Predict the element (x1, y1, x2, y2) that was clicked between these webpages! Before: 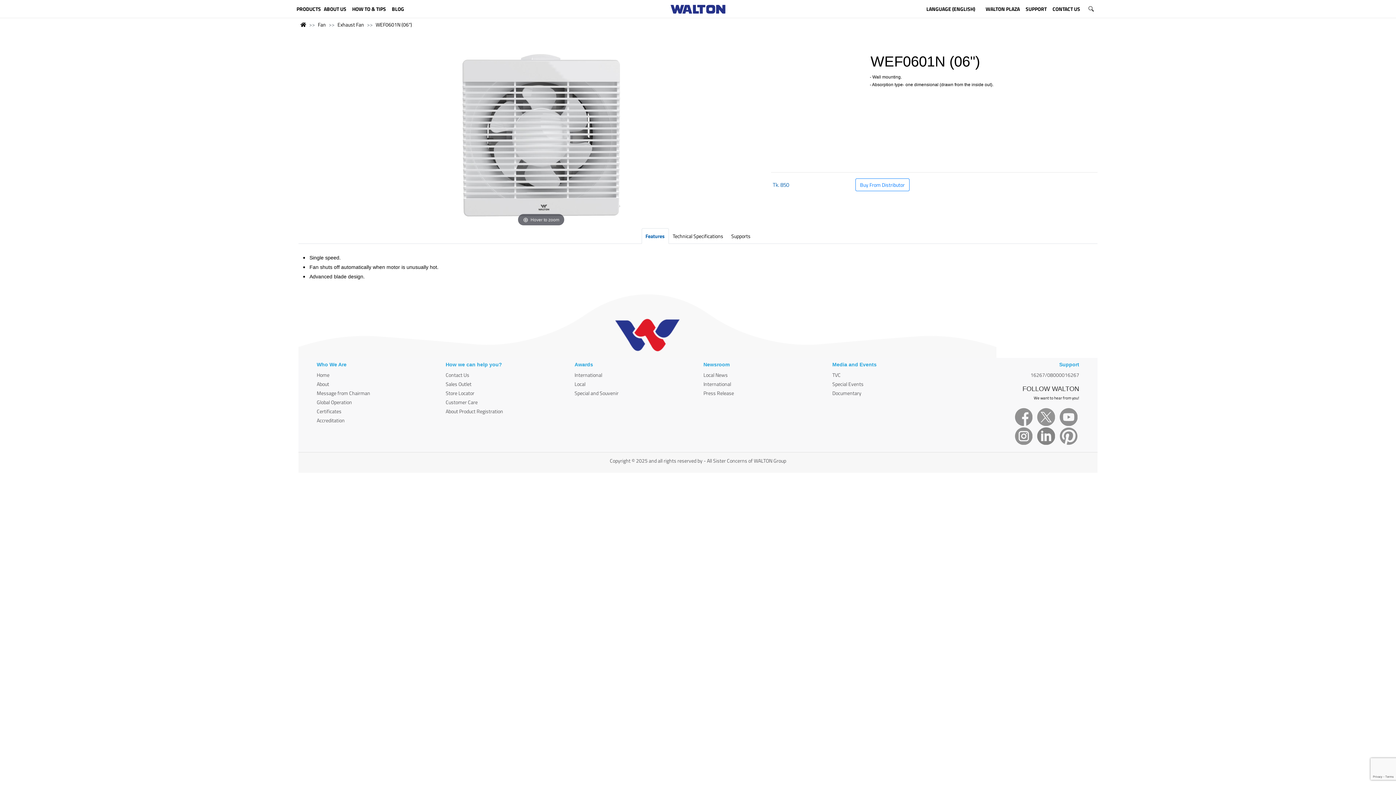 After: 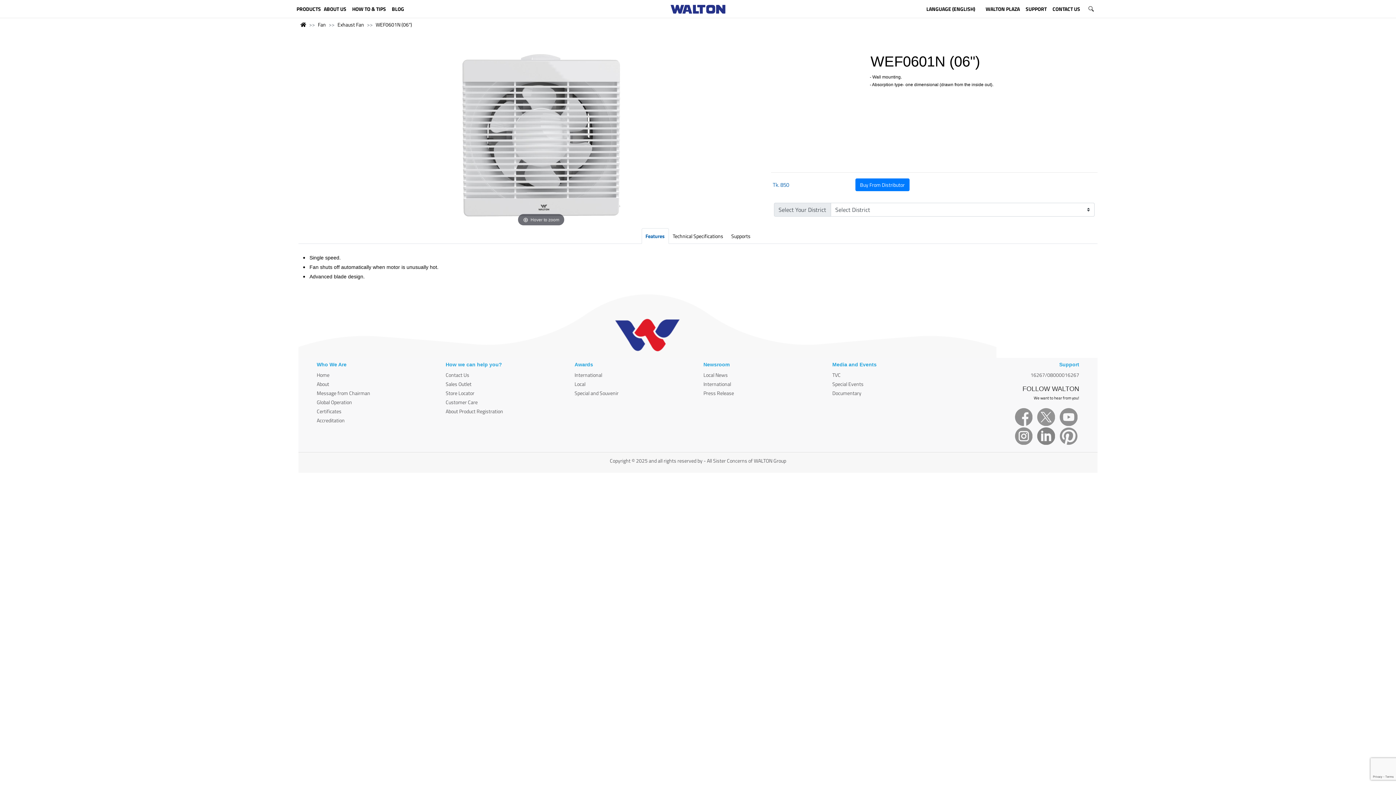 Action: label: Buy From Distributor bbox: (855, 178, 909, 191)